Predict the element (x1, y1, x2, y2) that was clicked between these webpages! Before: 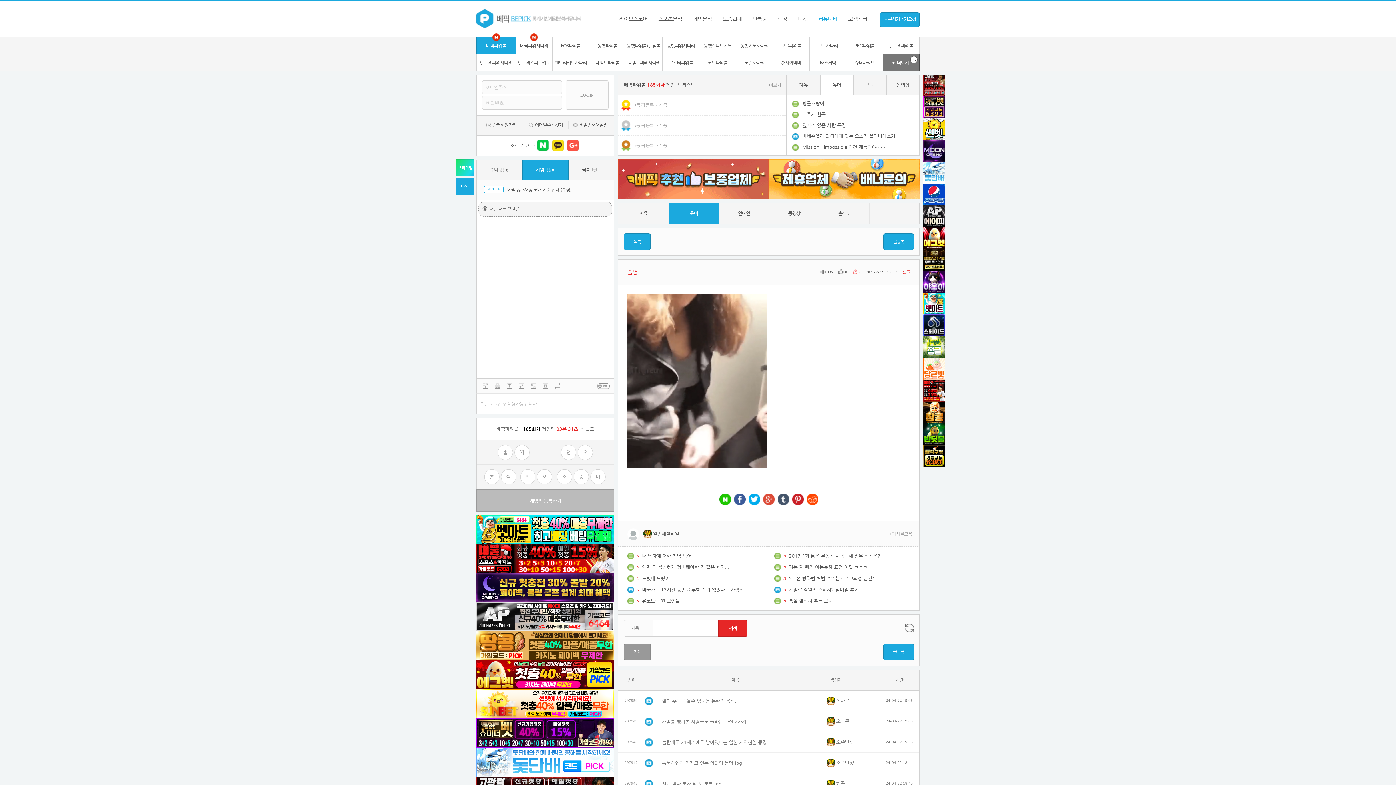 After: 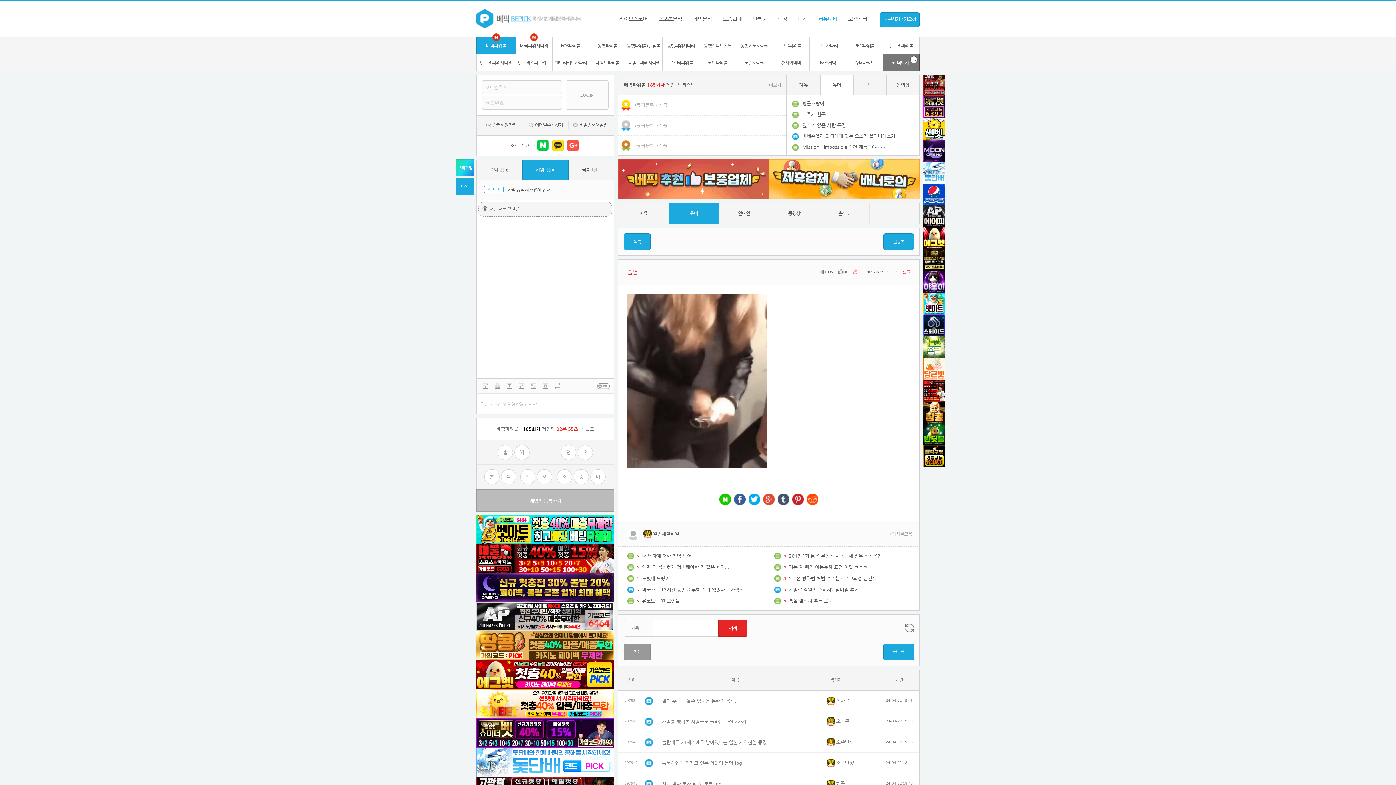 Action: bbox: (476, 515, 614, 544)